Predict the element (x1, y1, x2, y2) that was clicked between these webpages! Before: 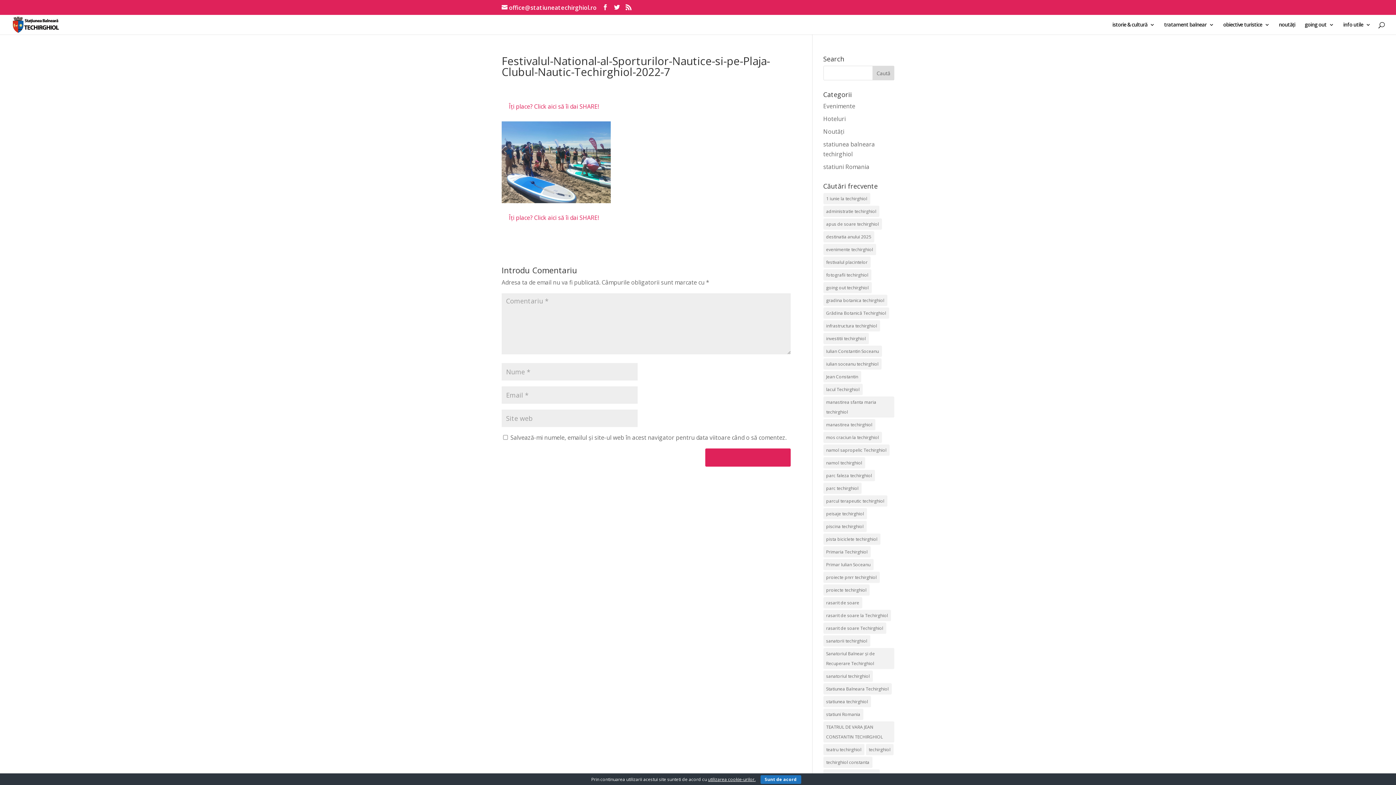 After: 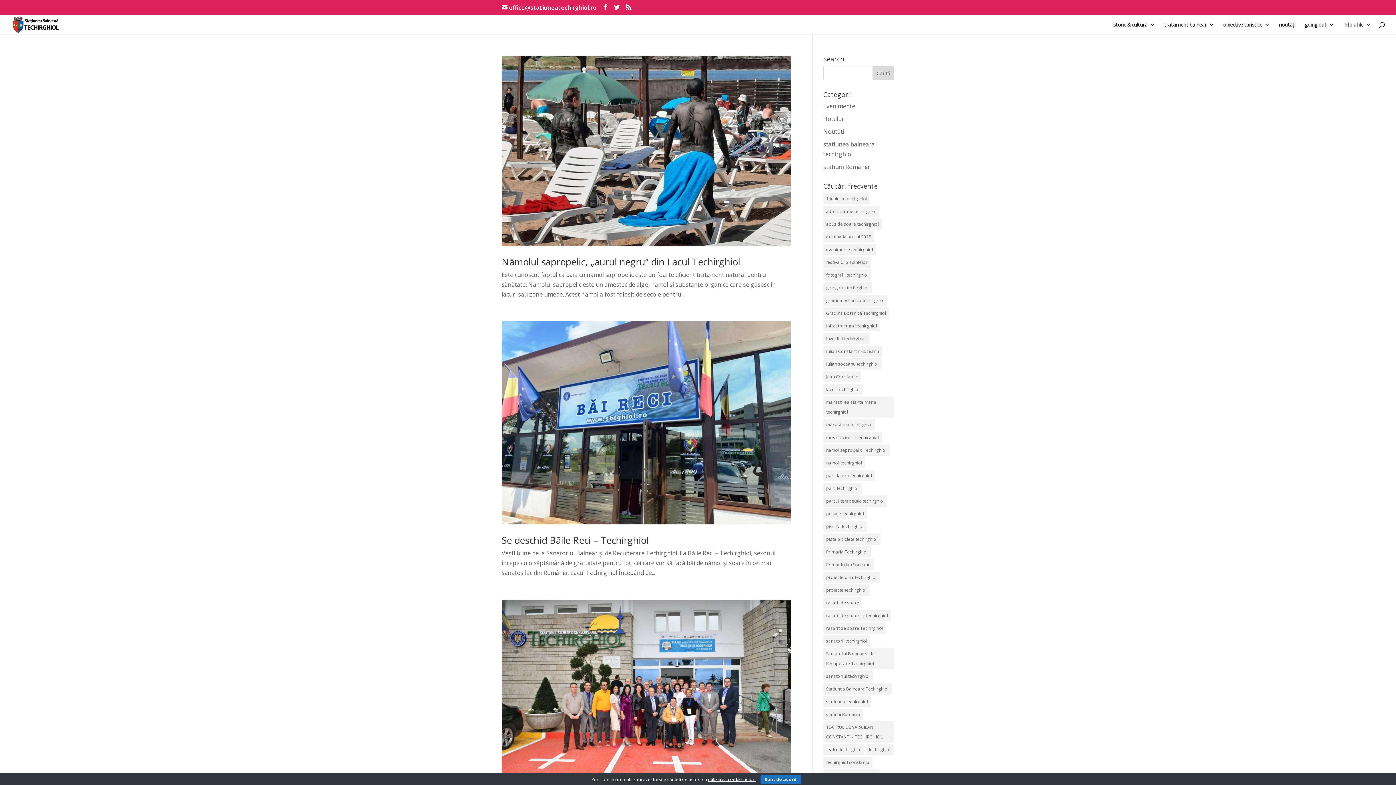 Action: bbox: (823, 457, 865, 468) label: namol techirghiol (3 elemente)